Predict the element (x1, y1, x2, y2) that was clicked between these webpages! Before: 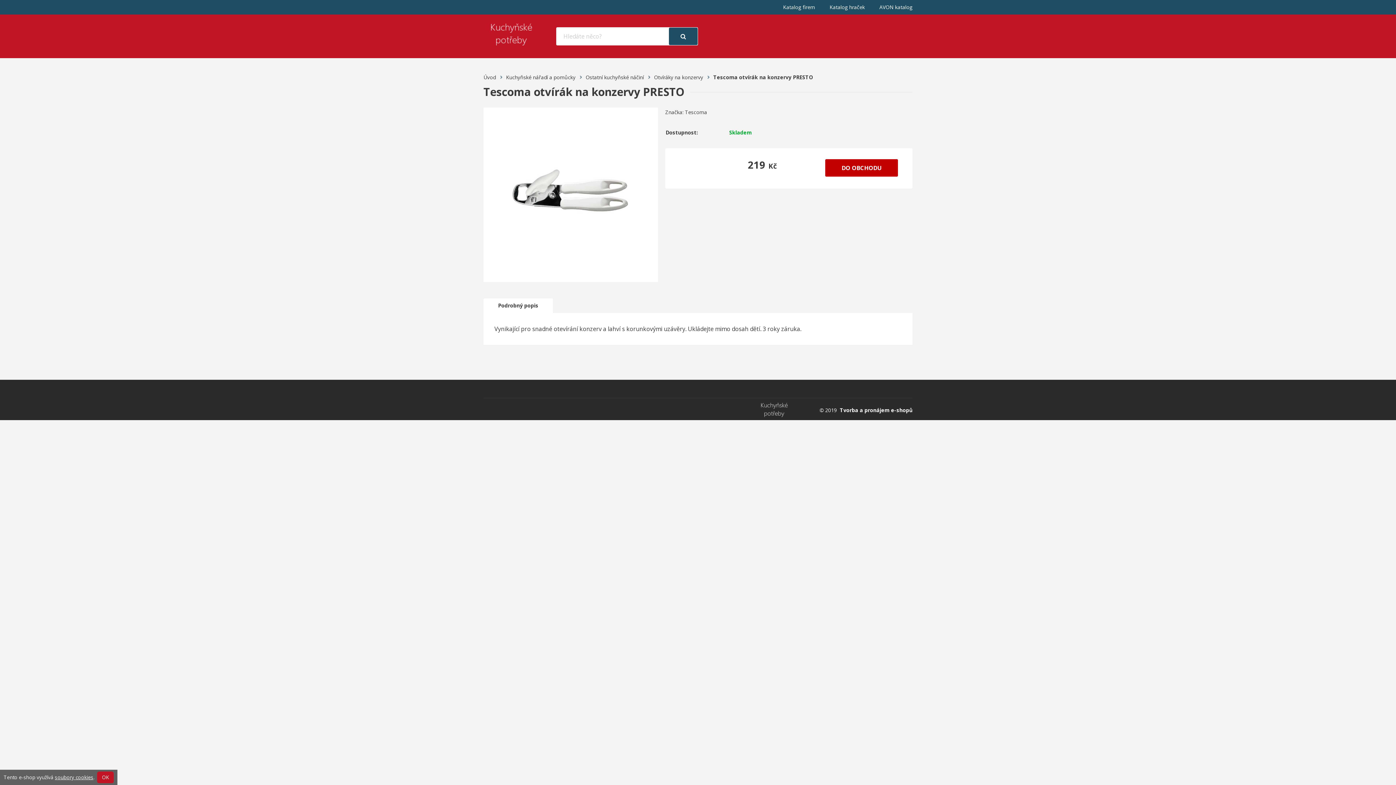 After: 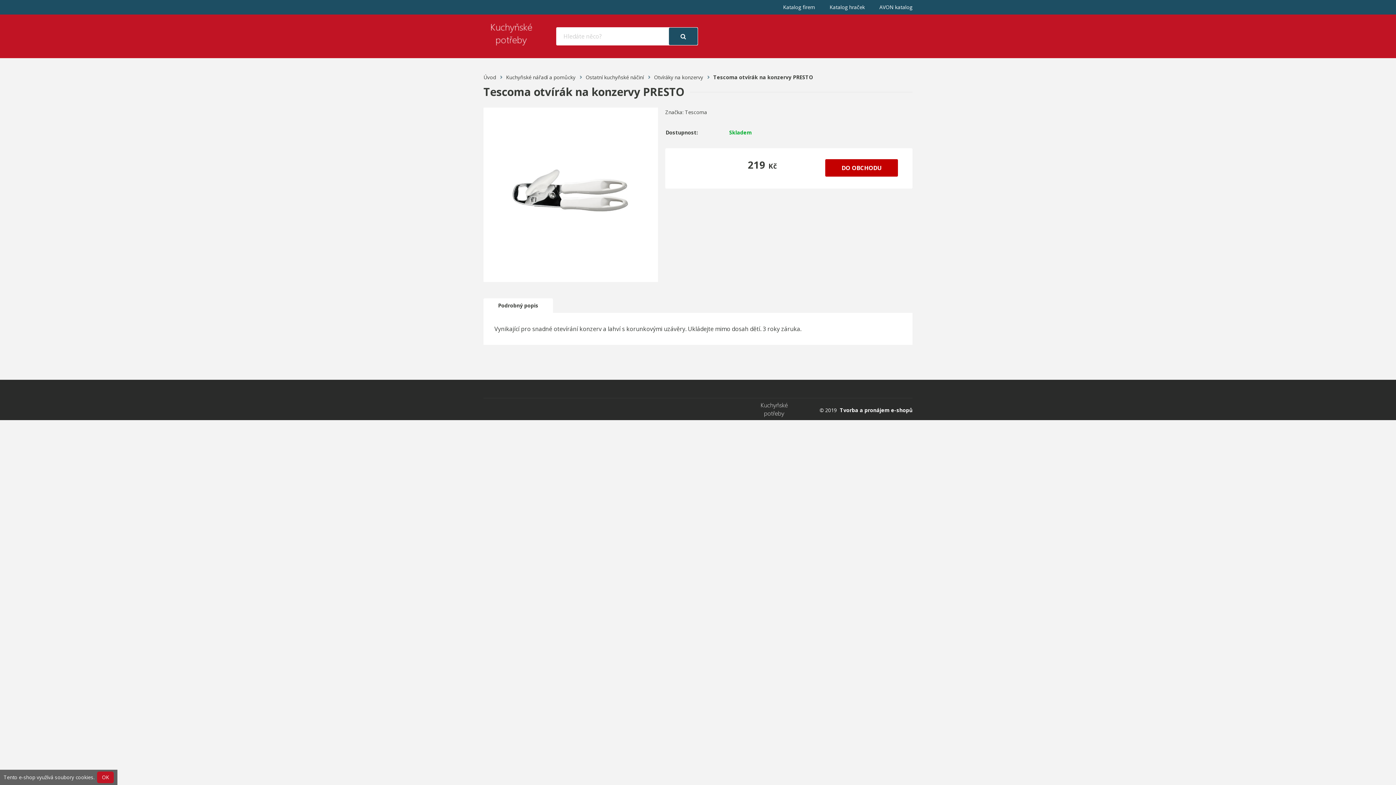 Action: label: soubory cookies bbox: (54, 774, 93, 781)